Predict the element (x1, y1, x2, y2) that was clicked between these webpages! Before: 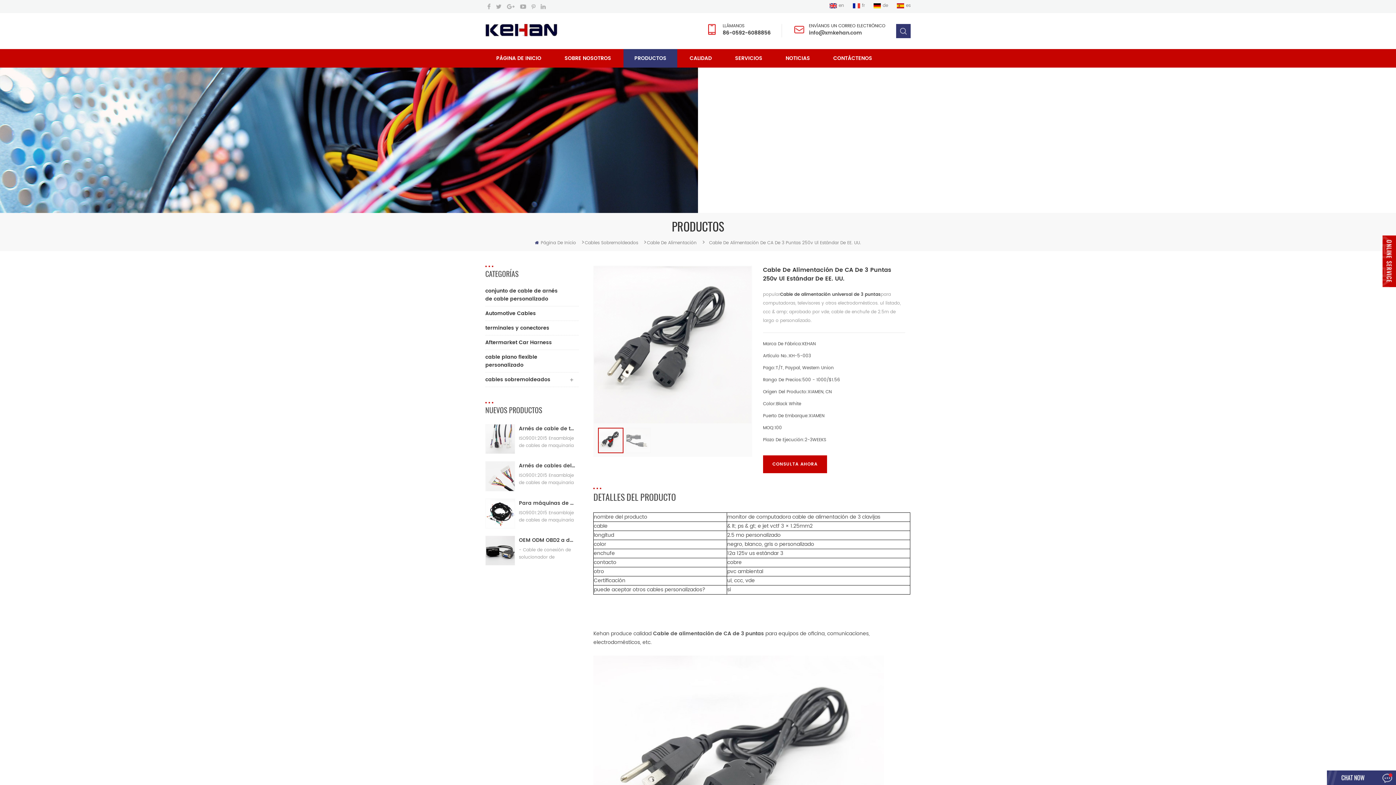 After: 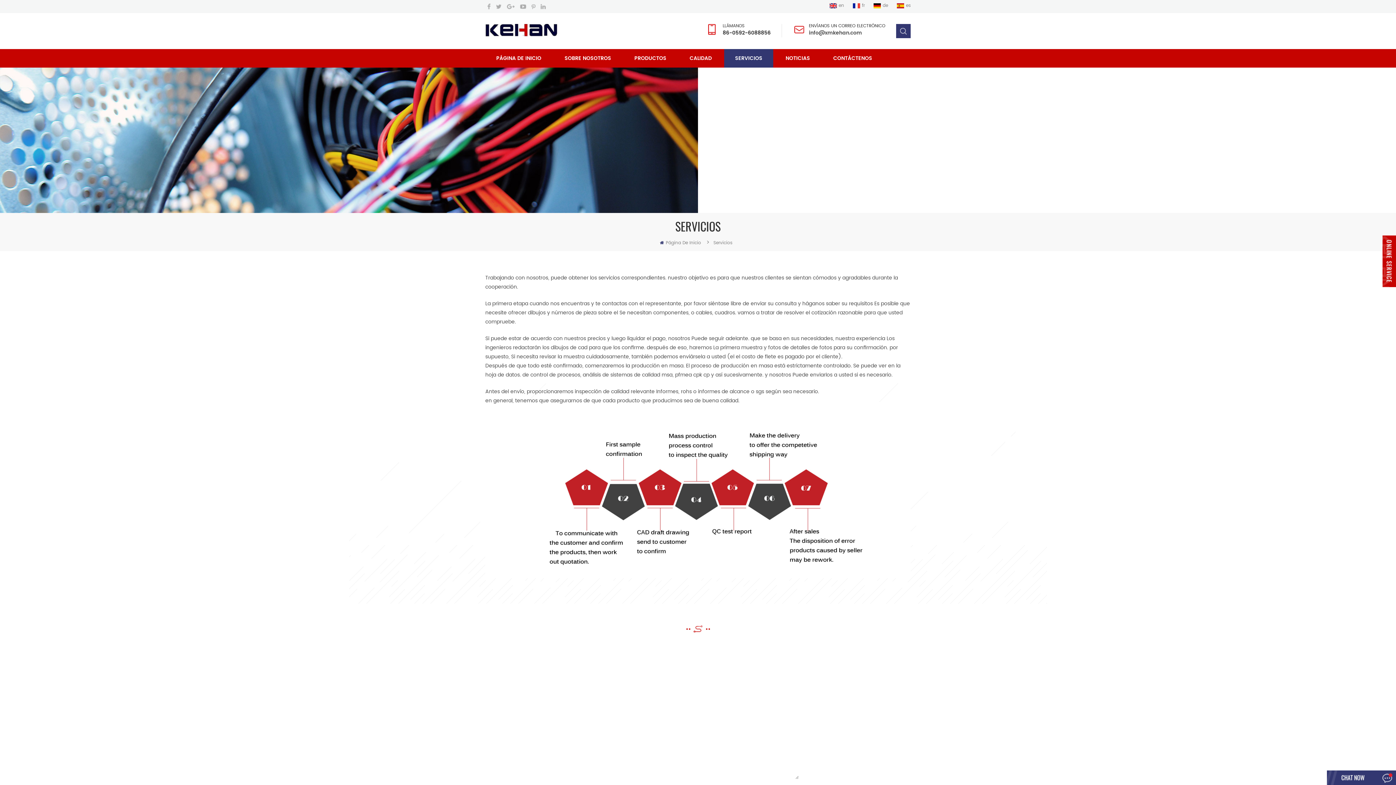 Action: label: SERVICIOS bbox: (724, 49, 773, 67)